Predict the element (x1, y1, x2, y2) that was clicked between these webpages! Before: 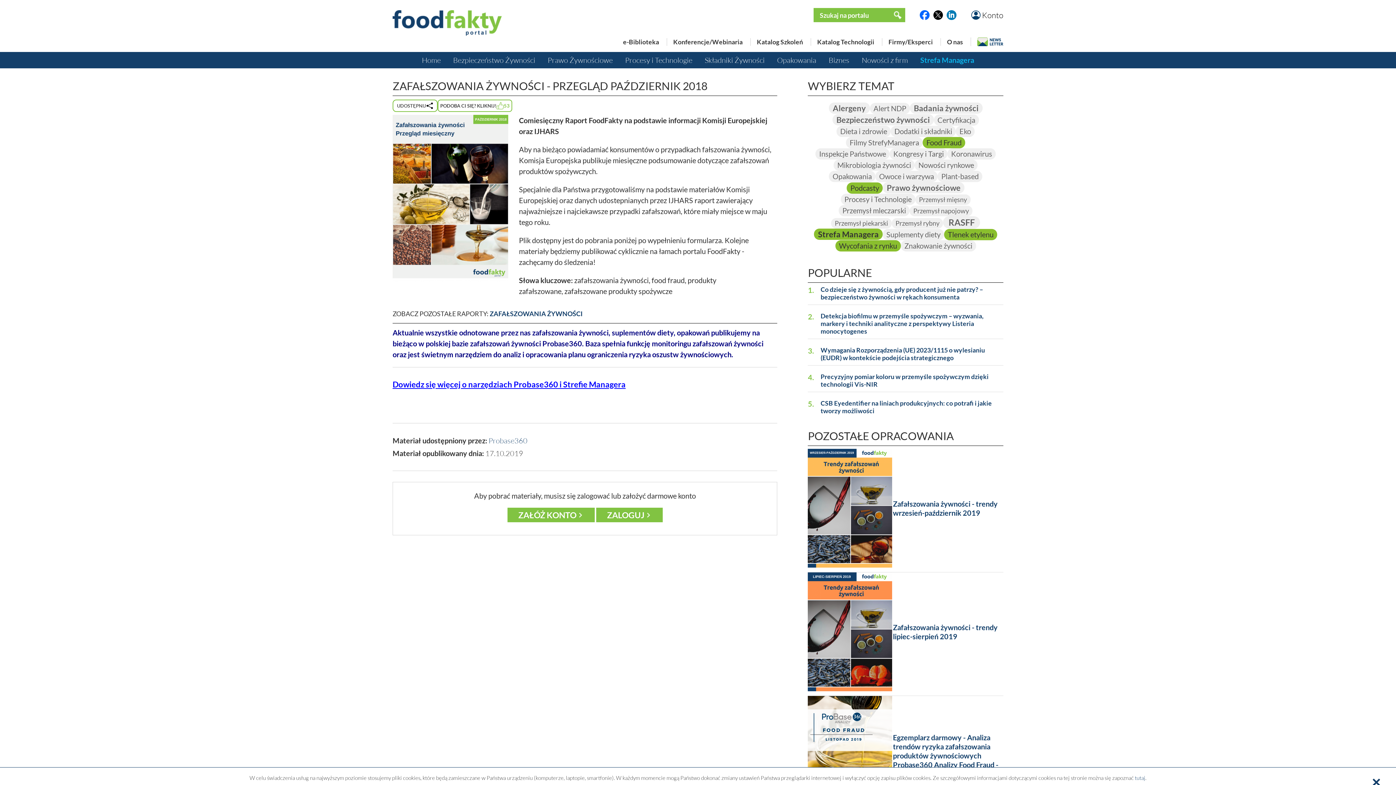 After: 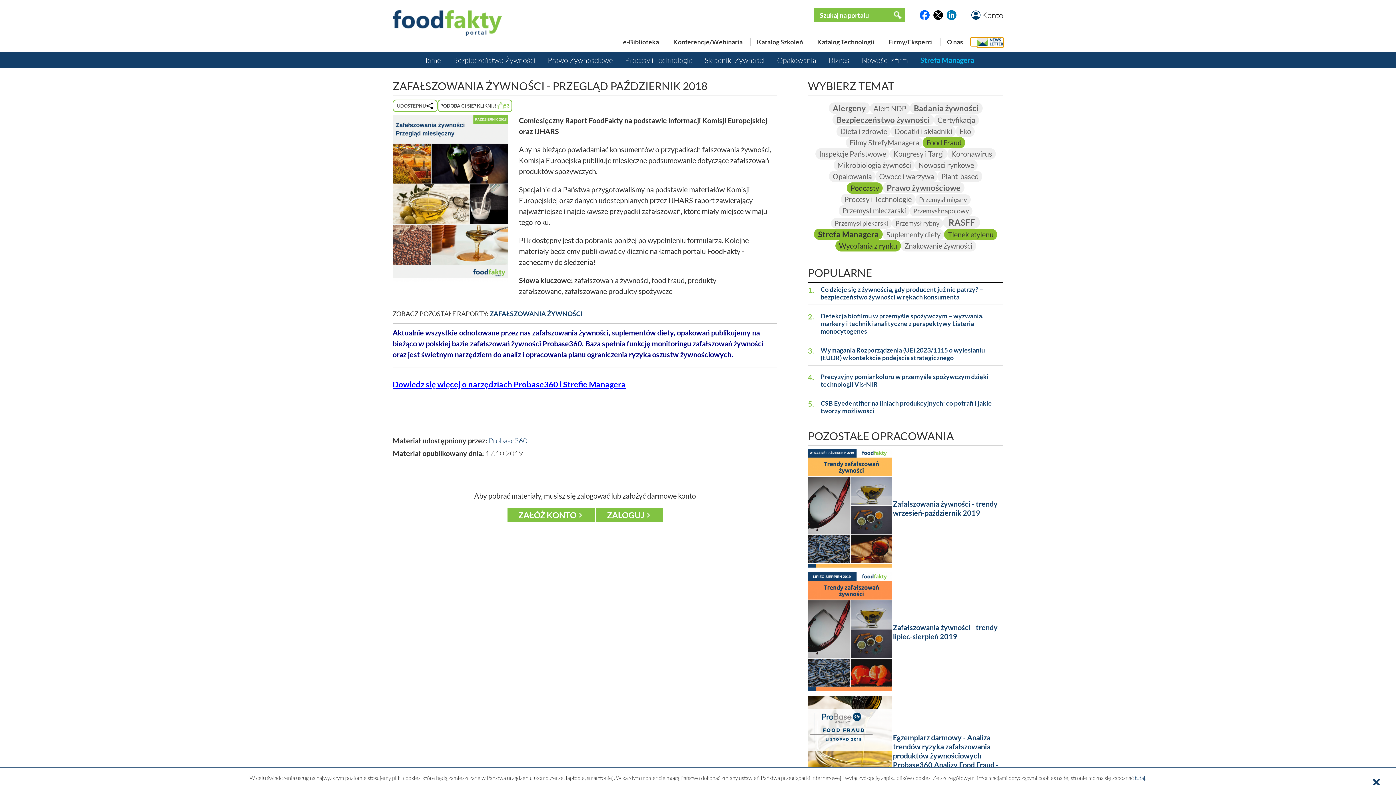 Action: bbox: (970, 37, 1003, 46)